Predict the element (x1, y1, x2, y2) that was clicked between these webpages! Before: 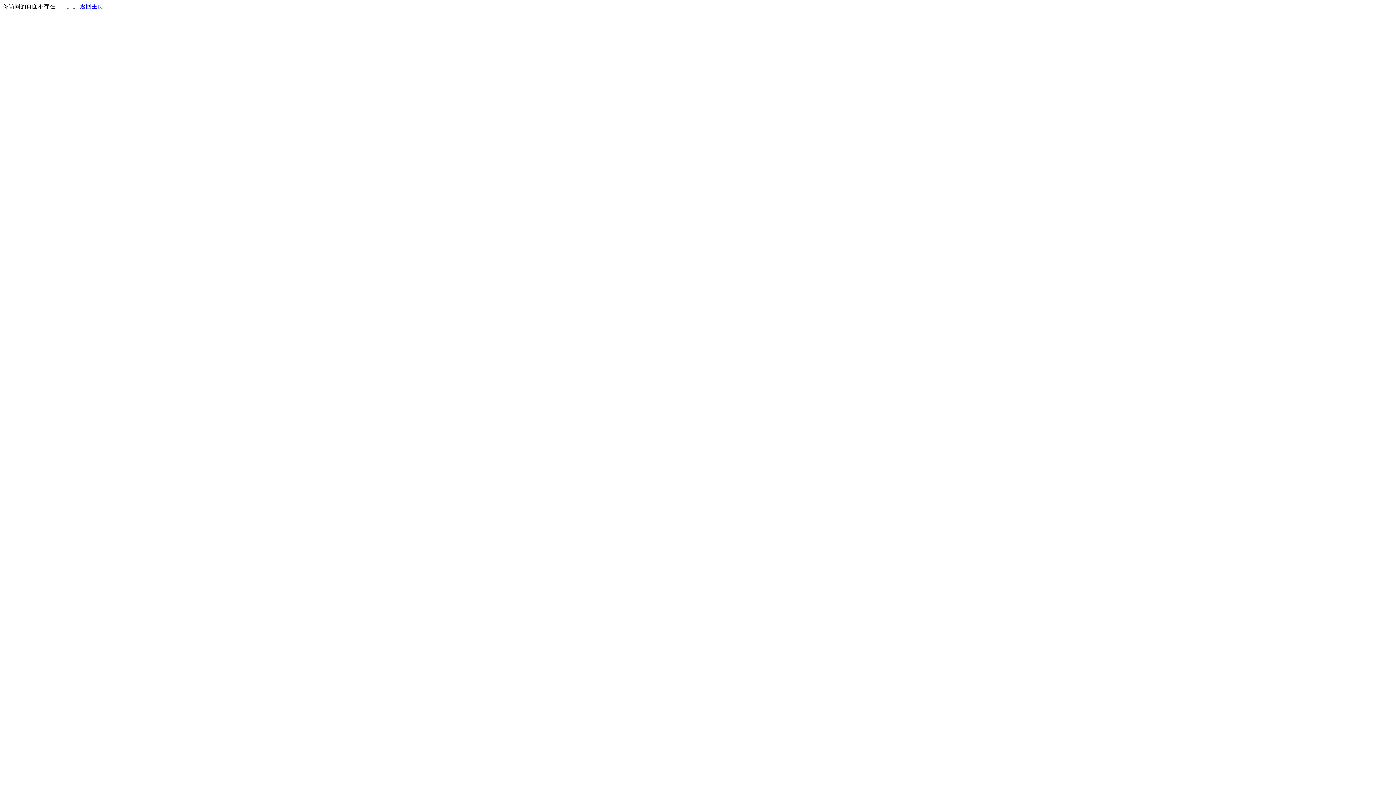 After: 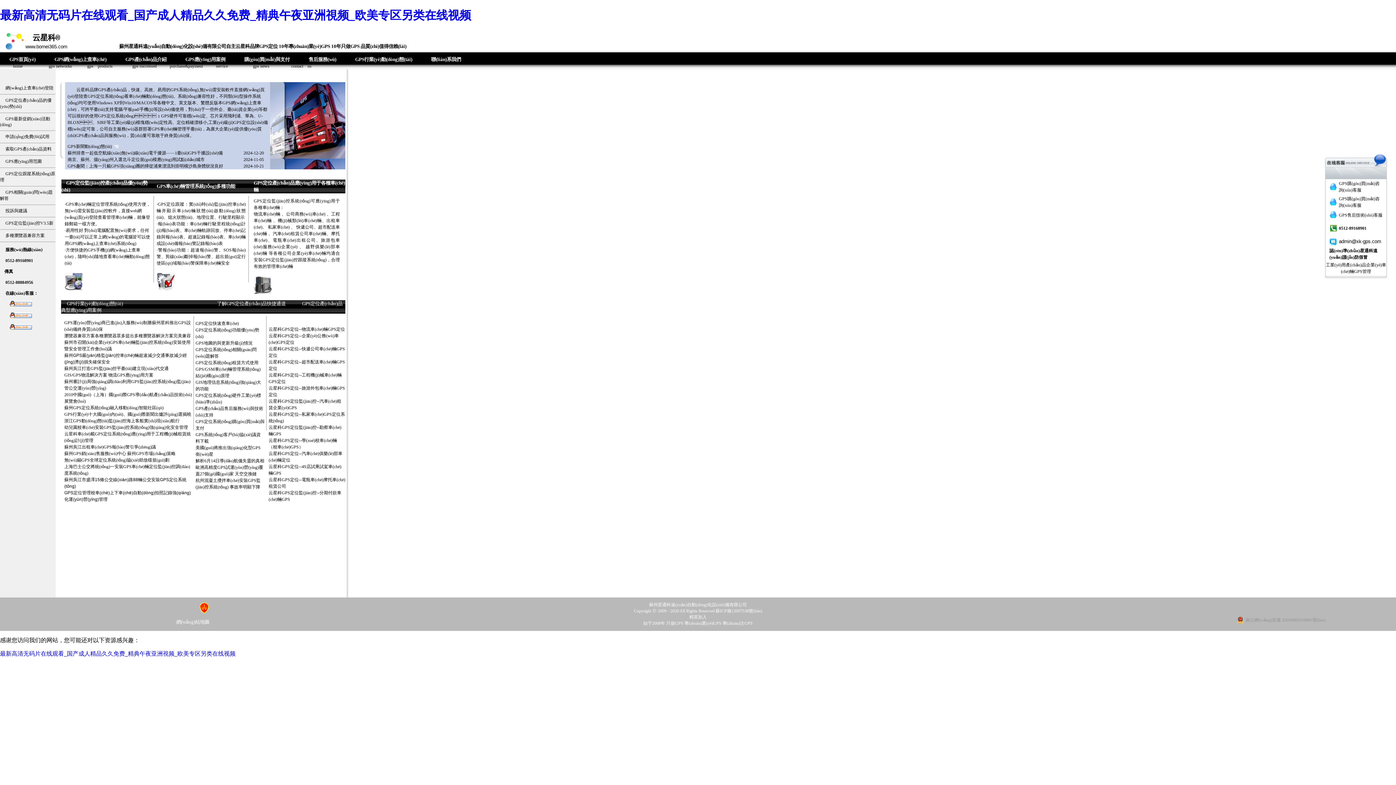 Action: label: 返回主页 bbox: (80, 3, 103, 9)